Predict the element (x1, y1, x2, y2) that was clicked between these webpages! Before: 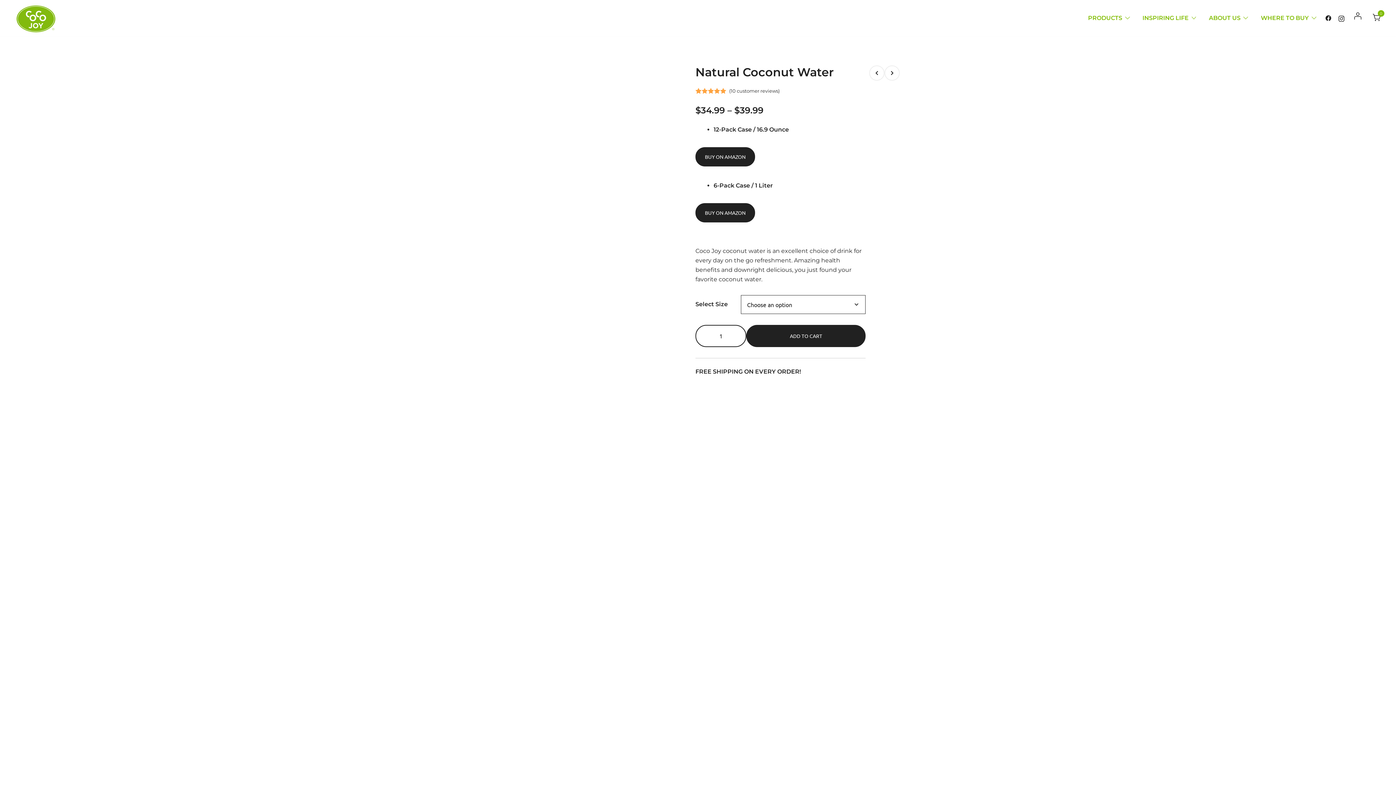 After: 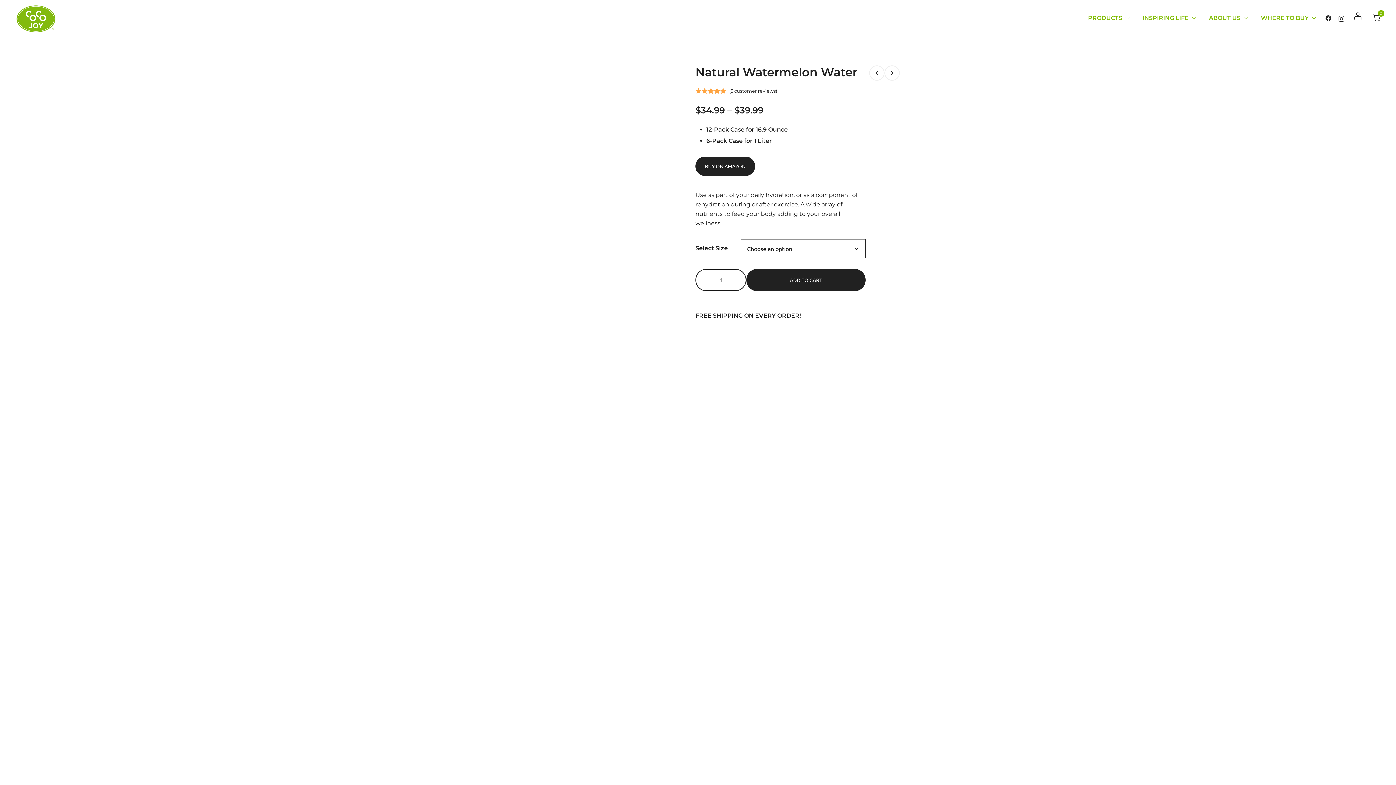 Action: bbox: (884, 65, 900, 80)